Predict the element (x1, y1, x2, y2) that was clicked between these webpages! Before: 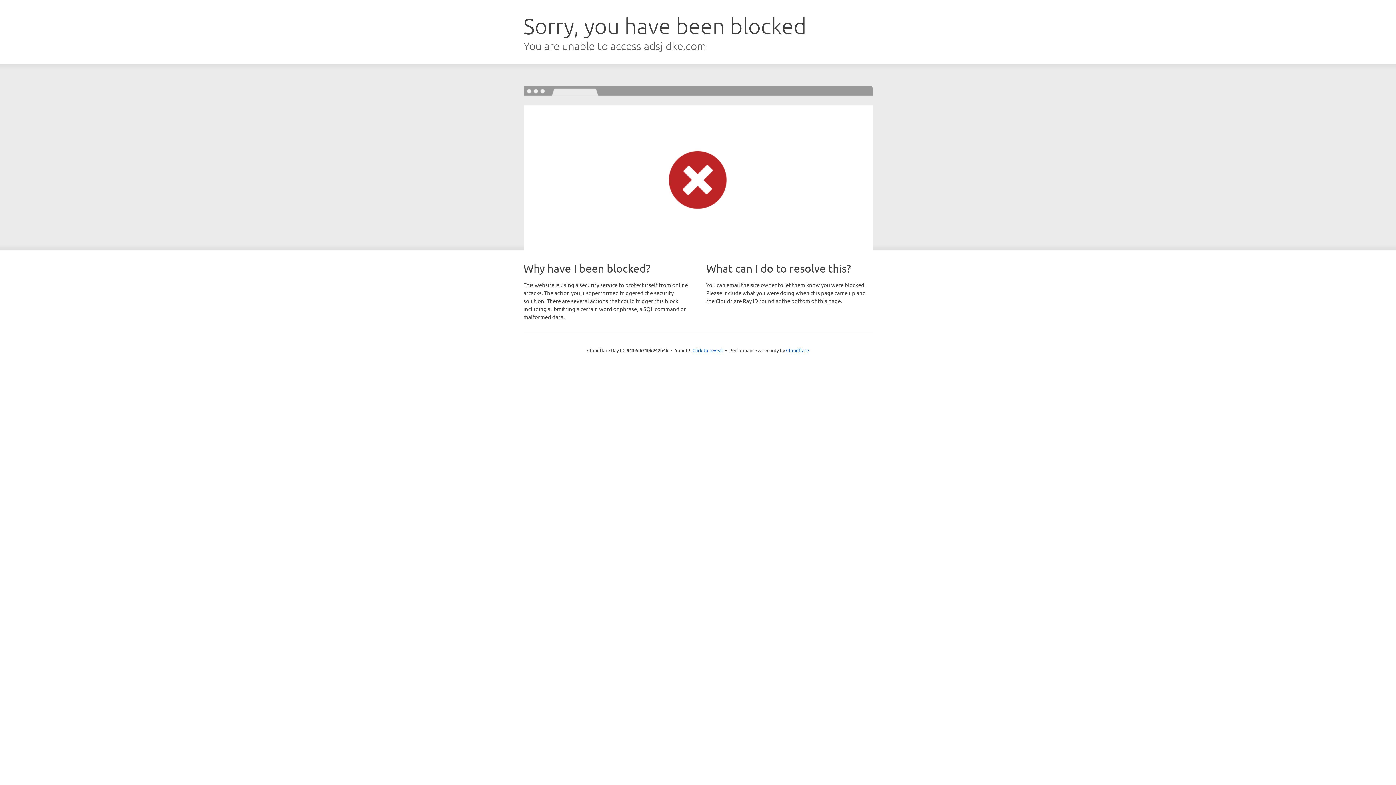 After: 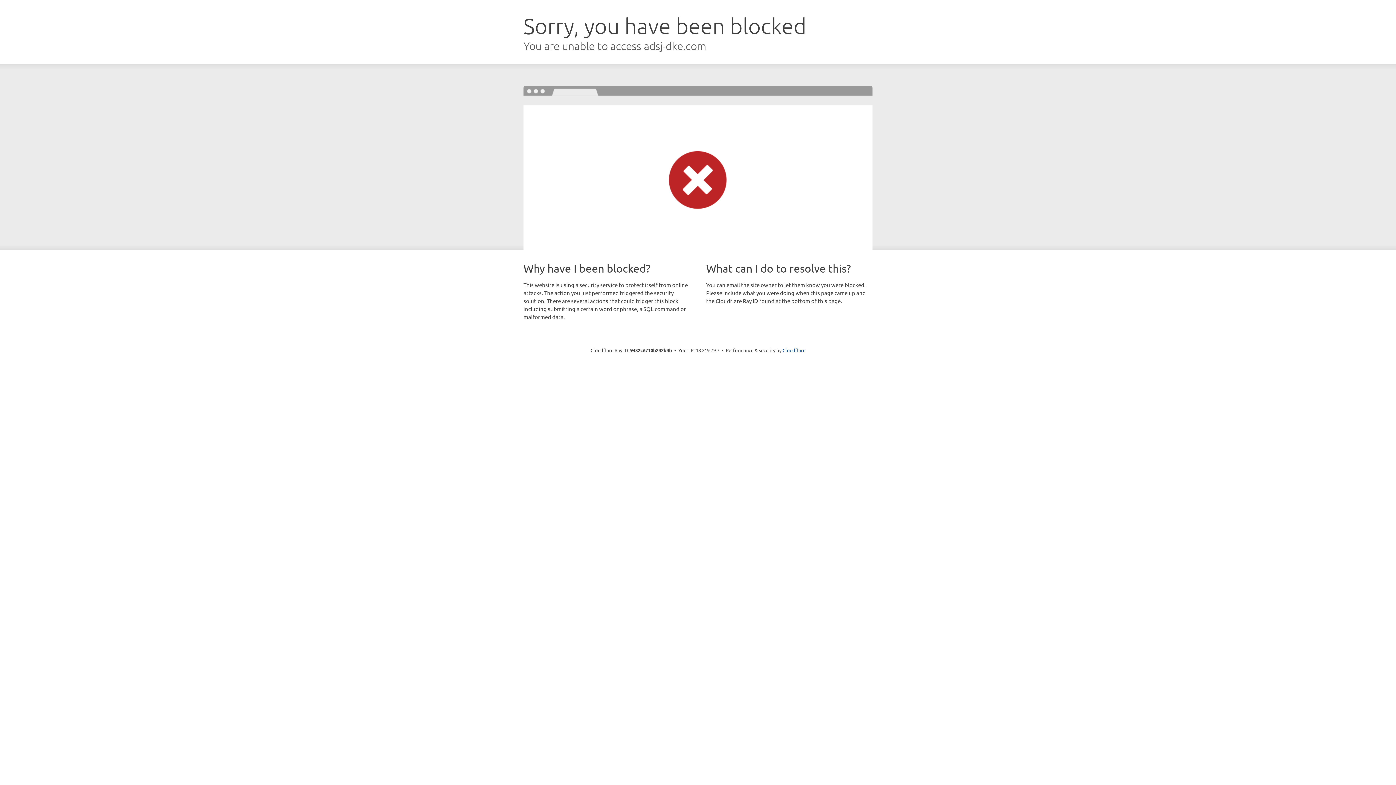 Action: bbox: (692, 346, 723, 353) label: Click to reveal